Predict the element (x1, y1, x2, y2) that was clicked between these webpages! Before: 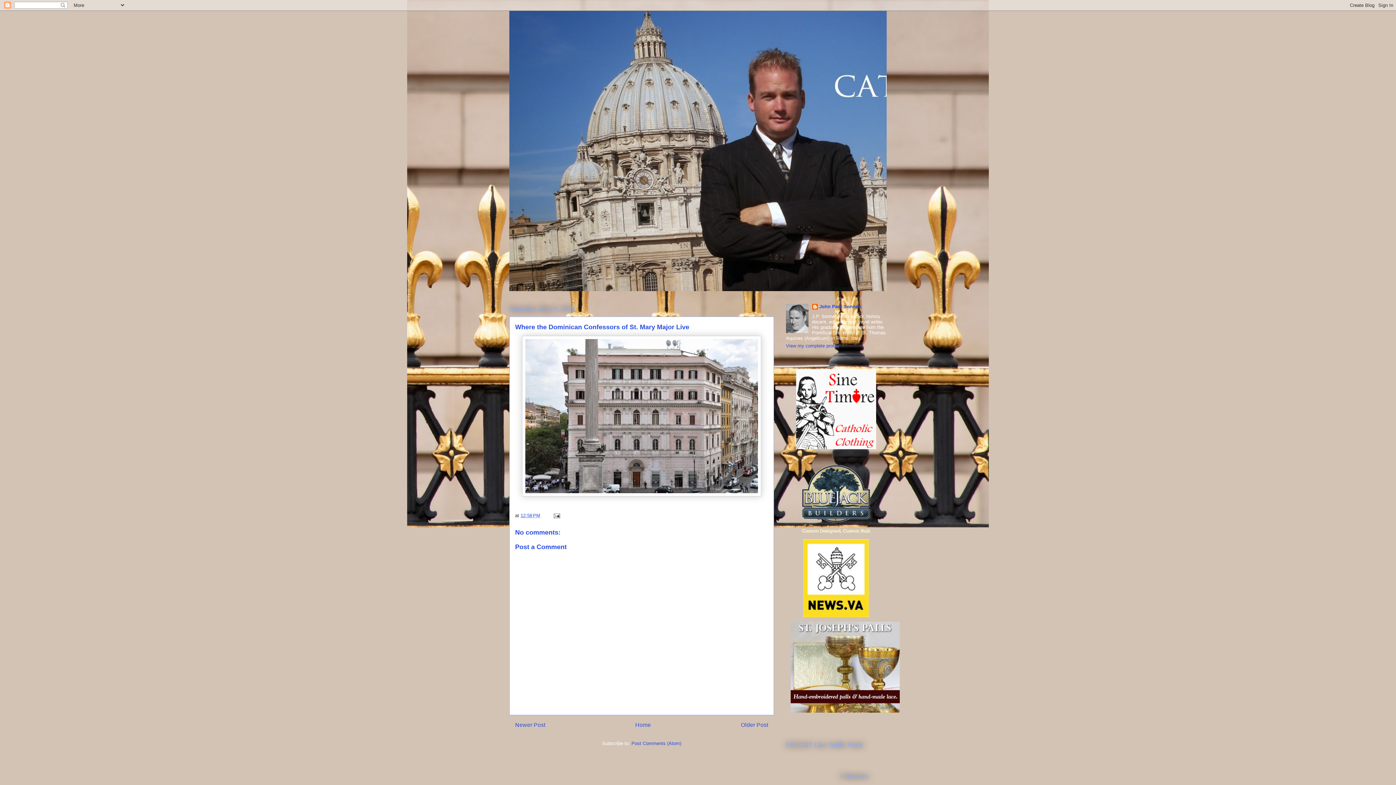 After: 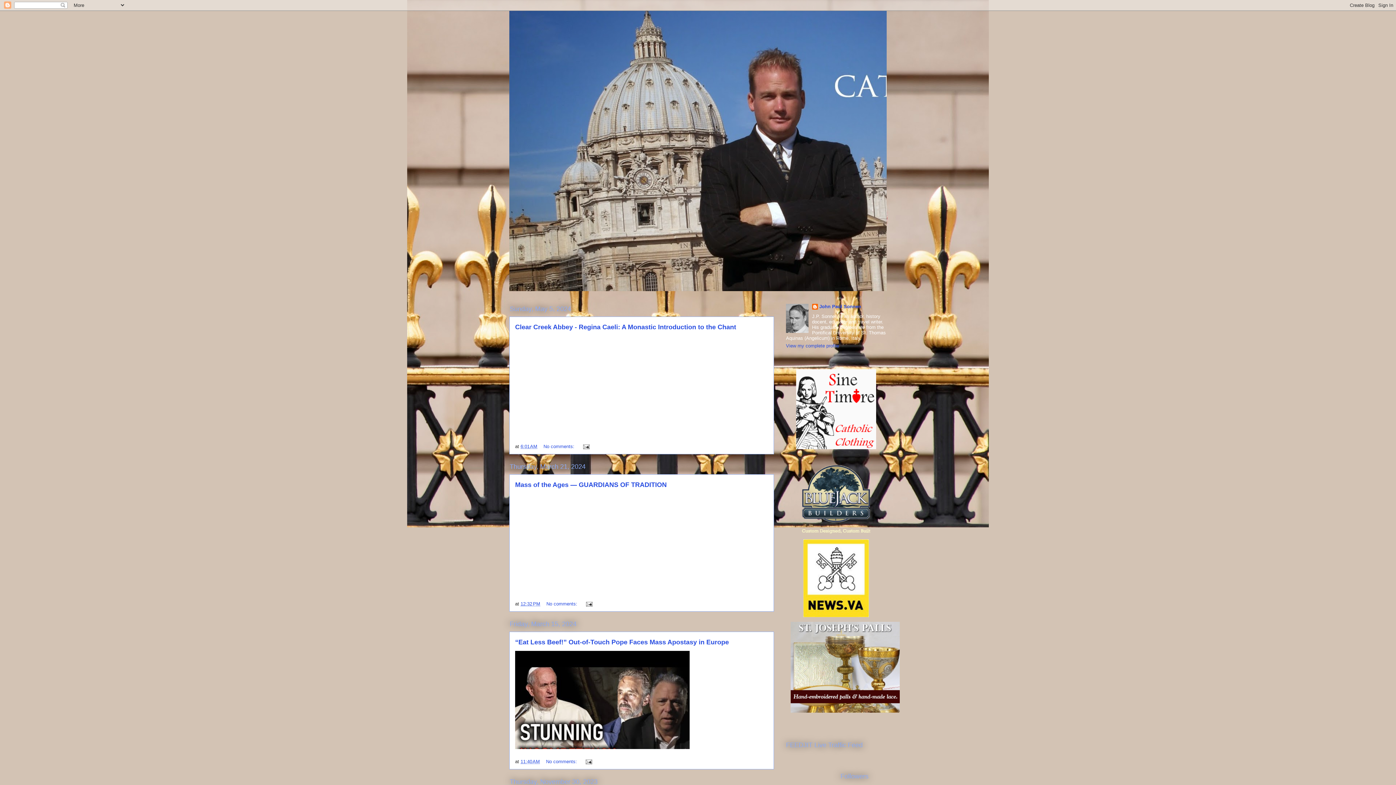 Action: label: Home bbox: (635, 722, 651, 728)